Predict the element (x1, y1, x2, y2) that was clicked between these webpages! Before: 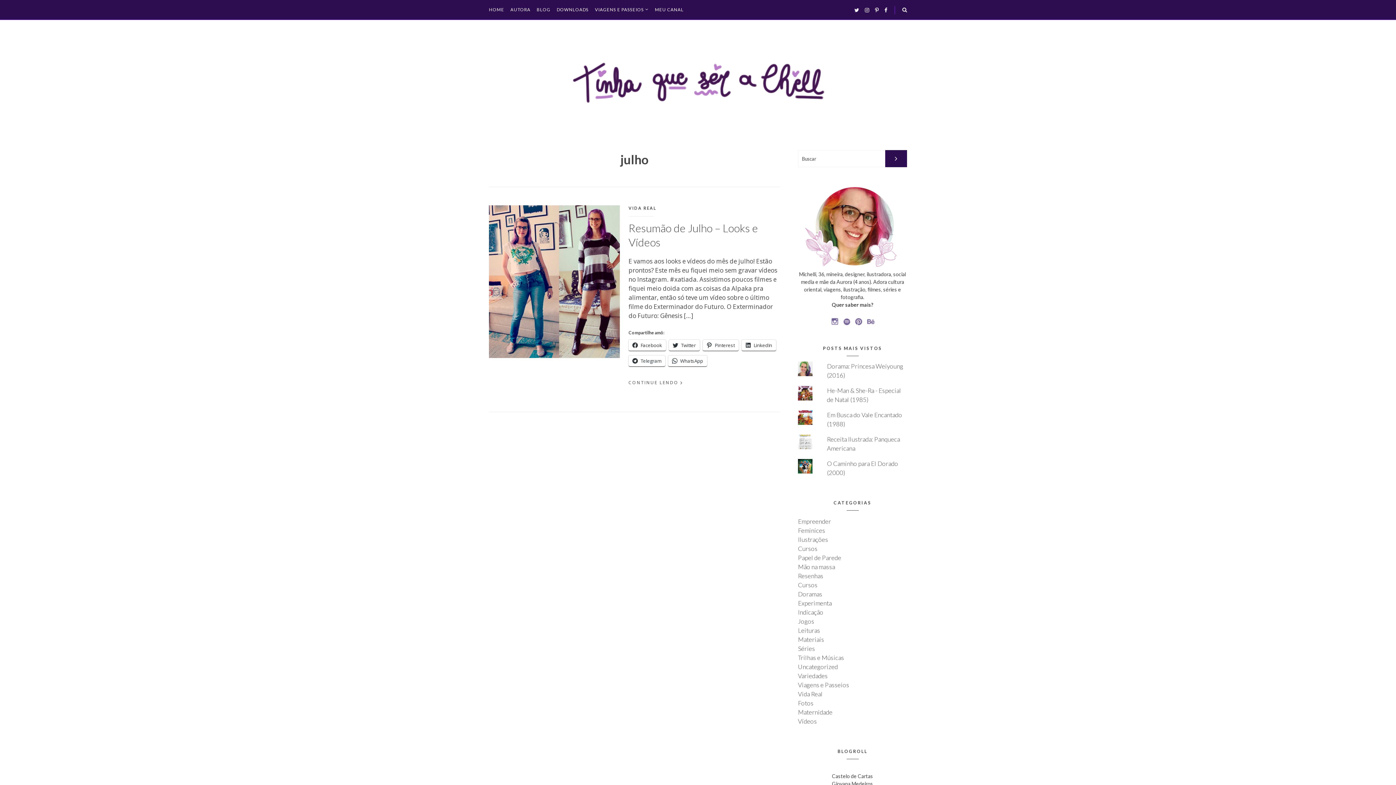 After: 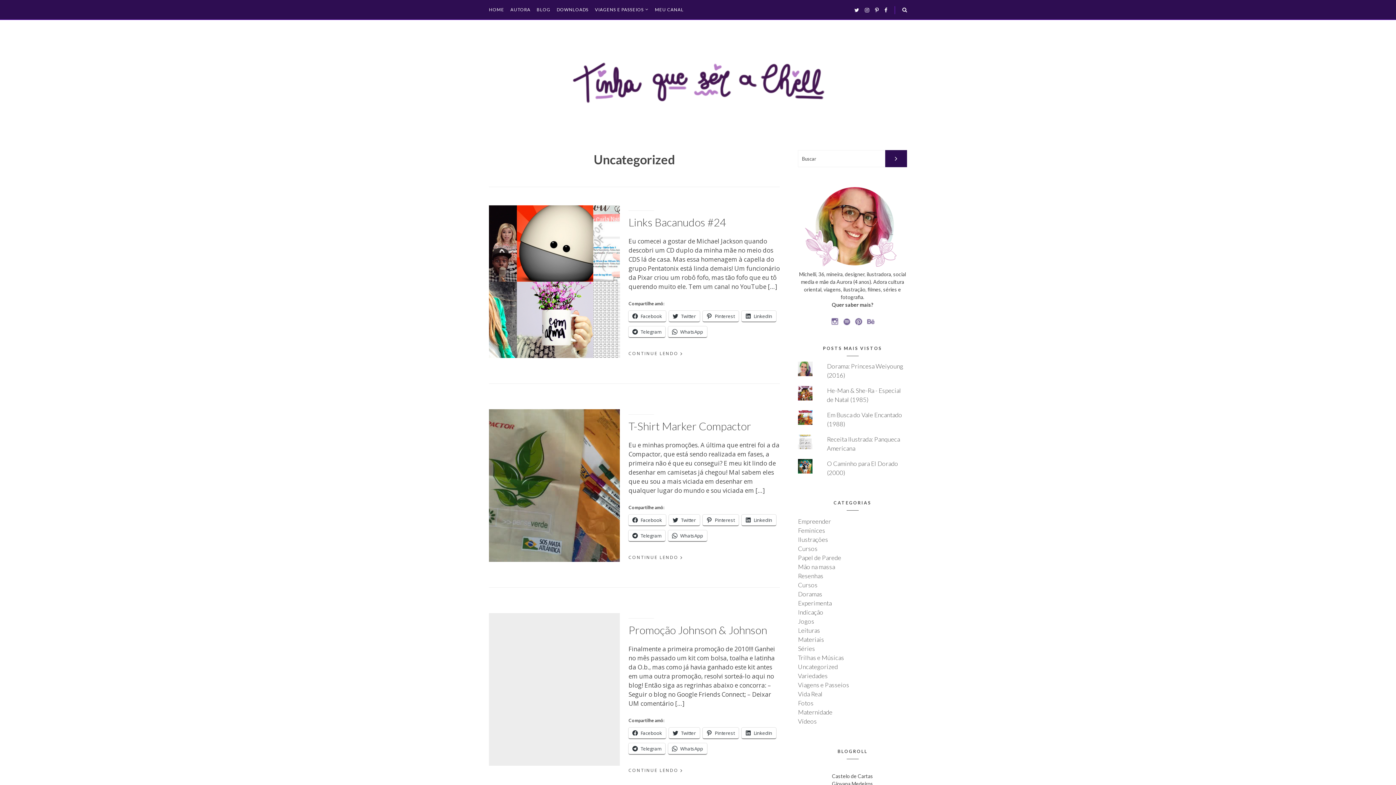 Action: label: Uncategorized bbox: (798, 663, 838, 671)